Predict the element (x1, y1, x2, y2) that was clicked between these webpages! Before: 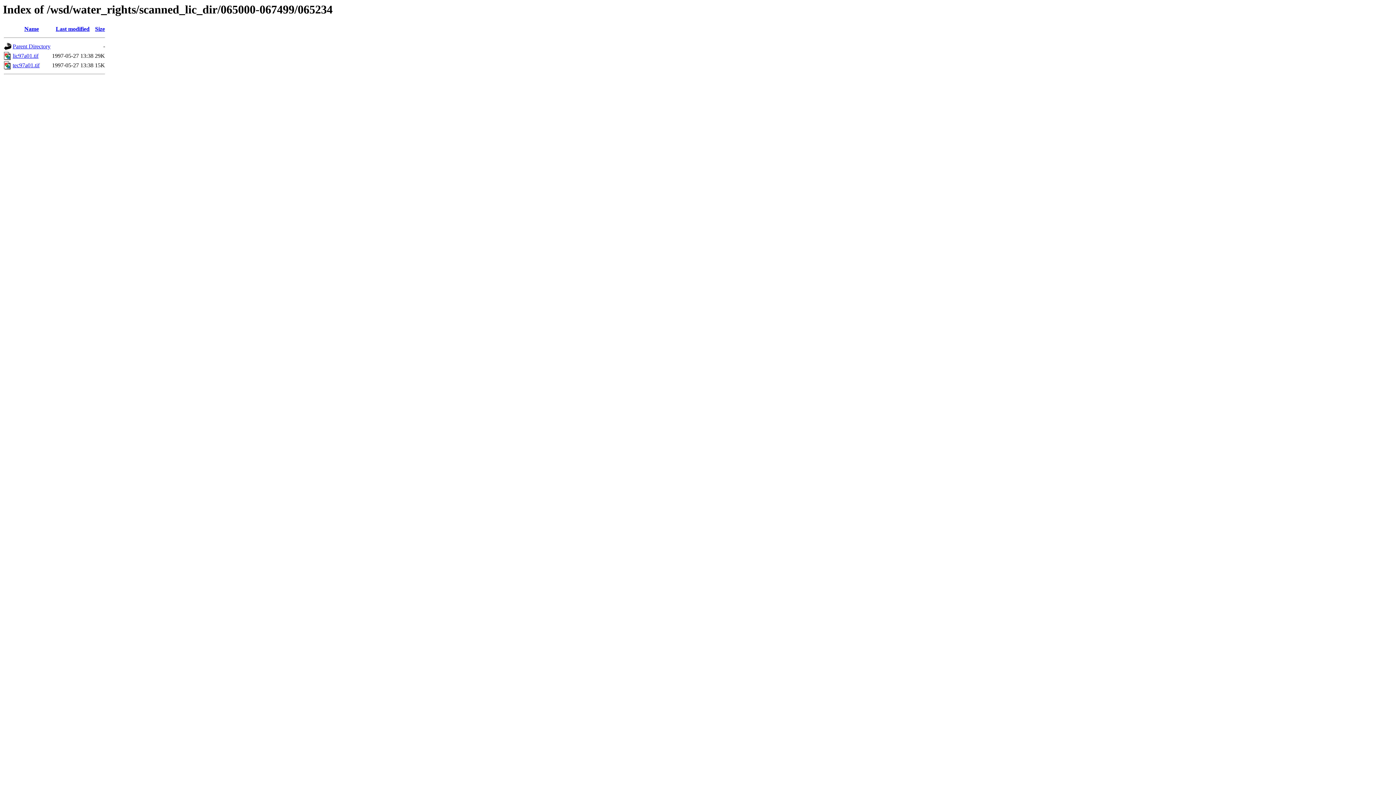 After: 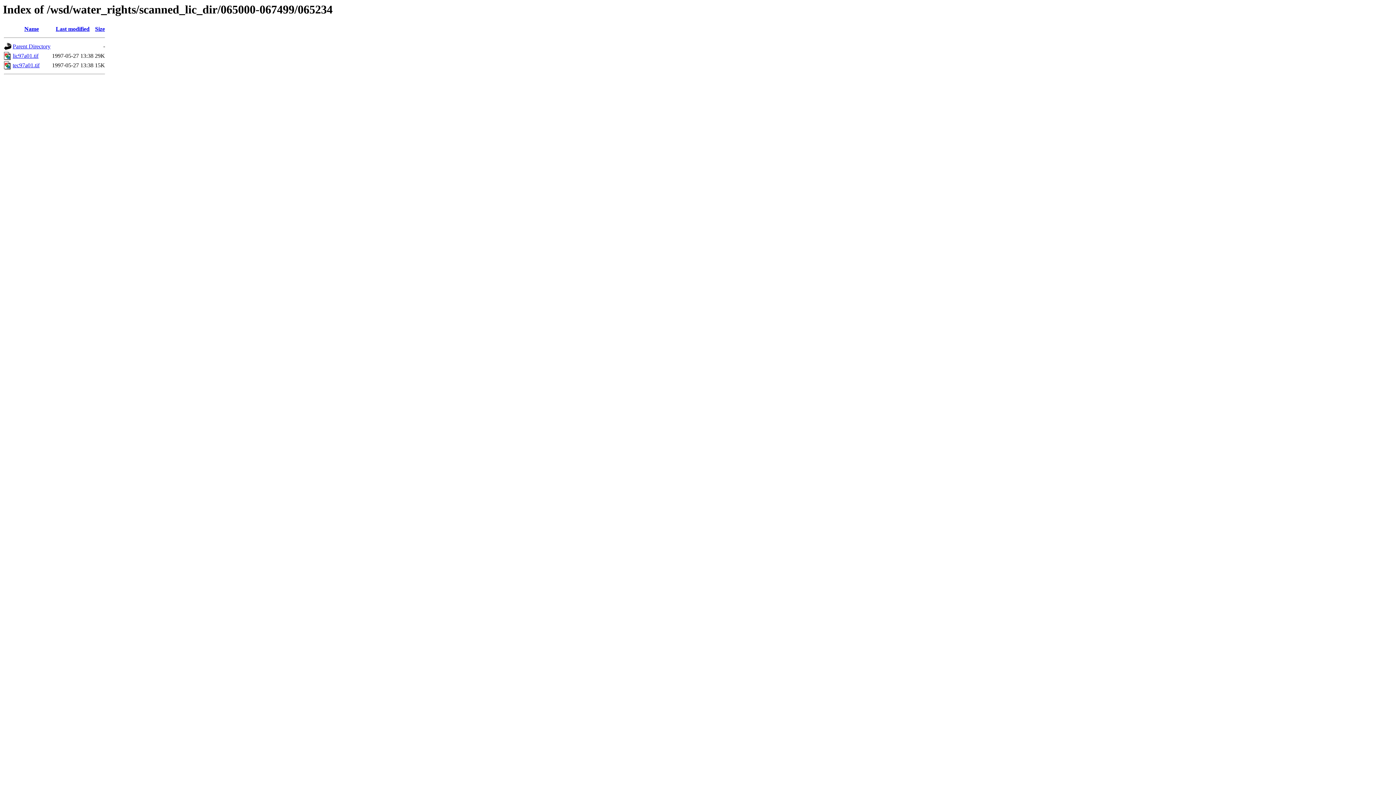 Action: bbox: (12, 62, 39, 68) label: tec97a01.tif